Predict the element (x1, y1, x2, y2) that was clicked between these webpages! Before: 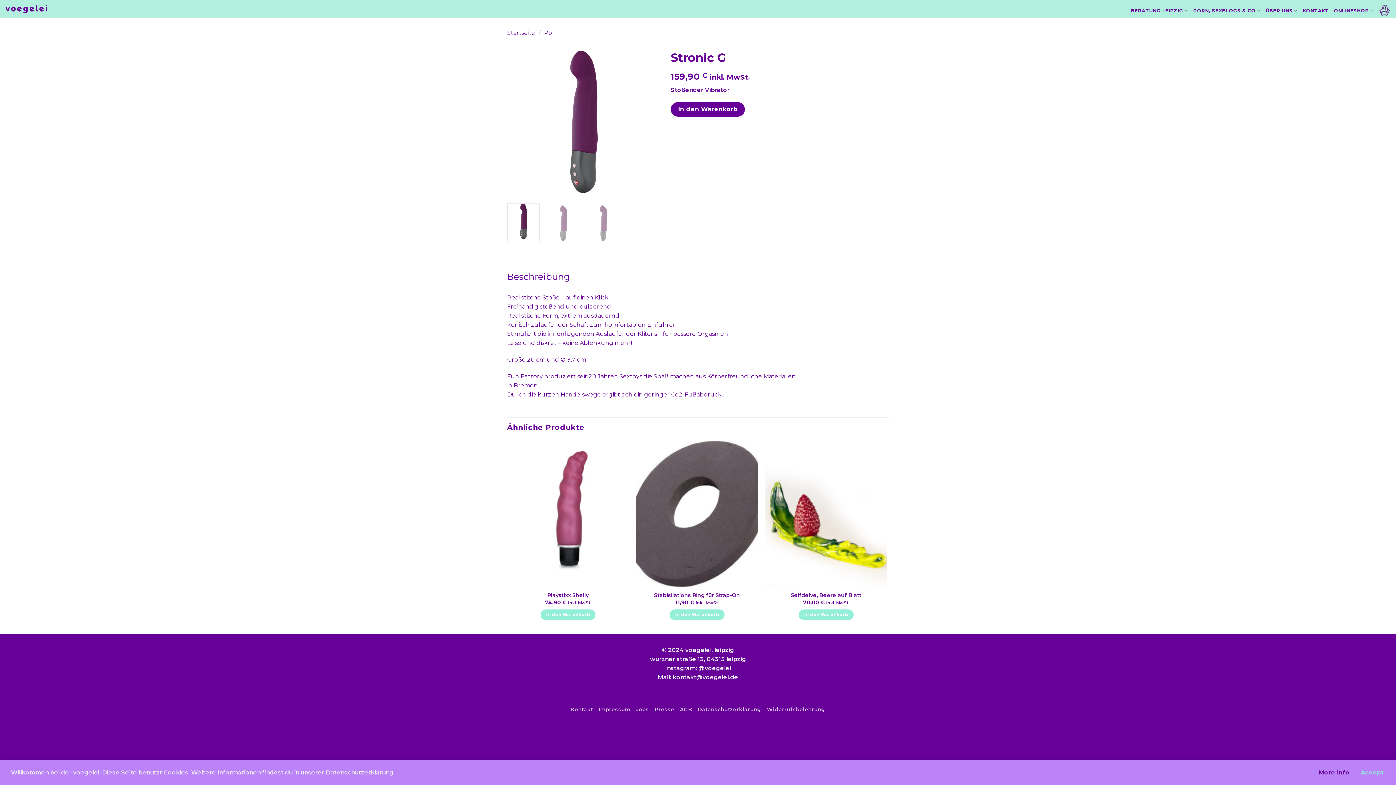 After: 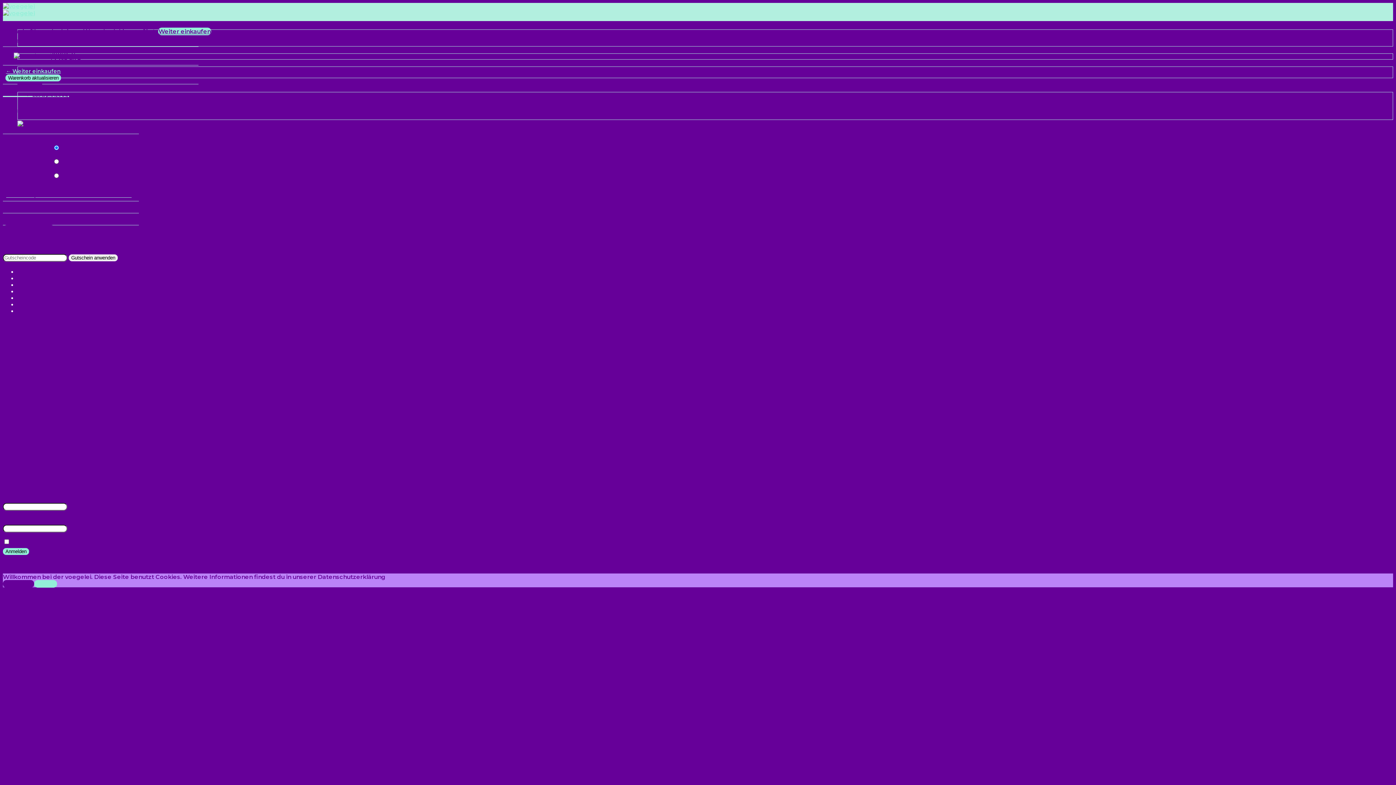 Action: label: In den Warenkorb bbox: (670, 102, 745, 116)